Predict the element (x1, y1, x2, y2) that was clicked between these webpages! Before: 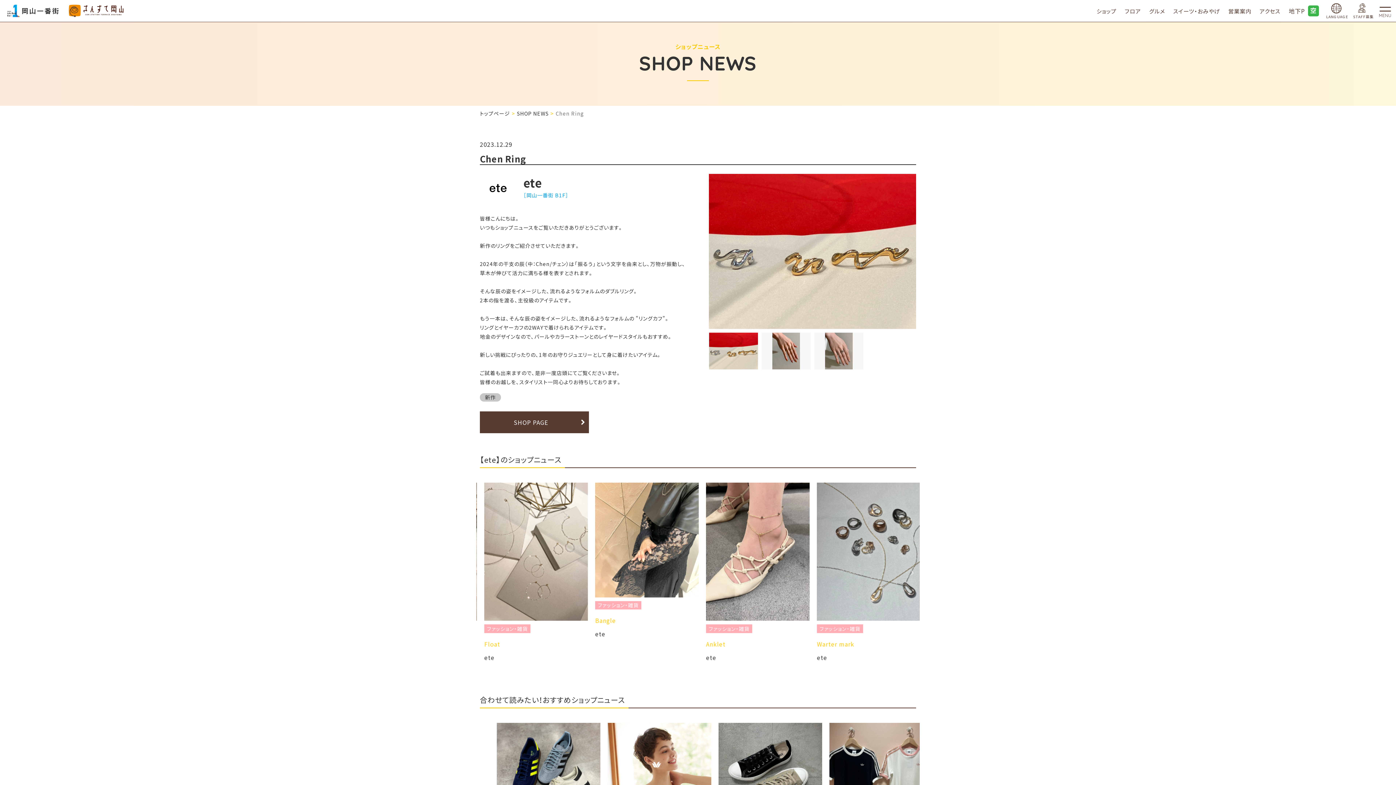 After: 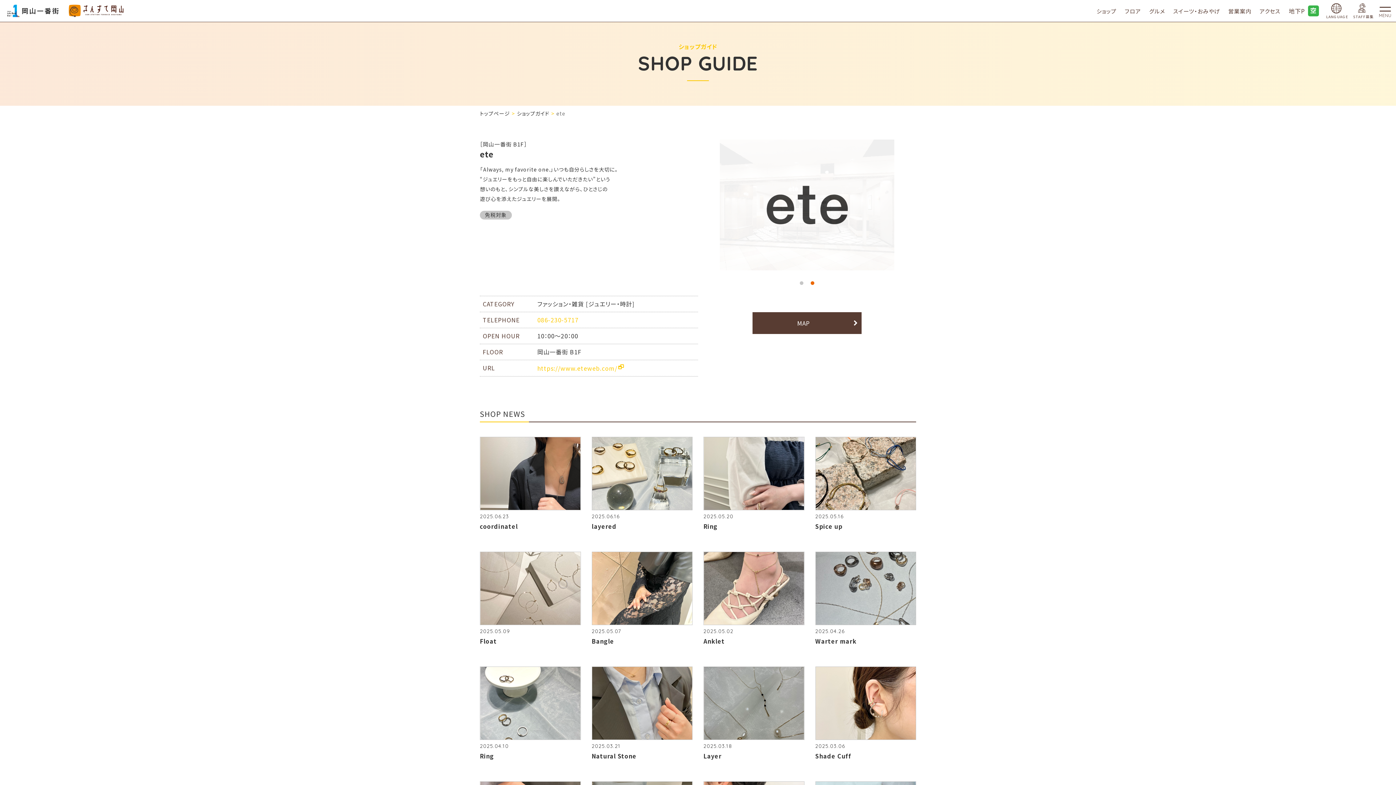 Action: label: SHOP PAGE bbox: (480, 411, 589, 433)